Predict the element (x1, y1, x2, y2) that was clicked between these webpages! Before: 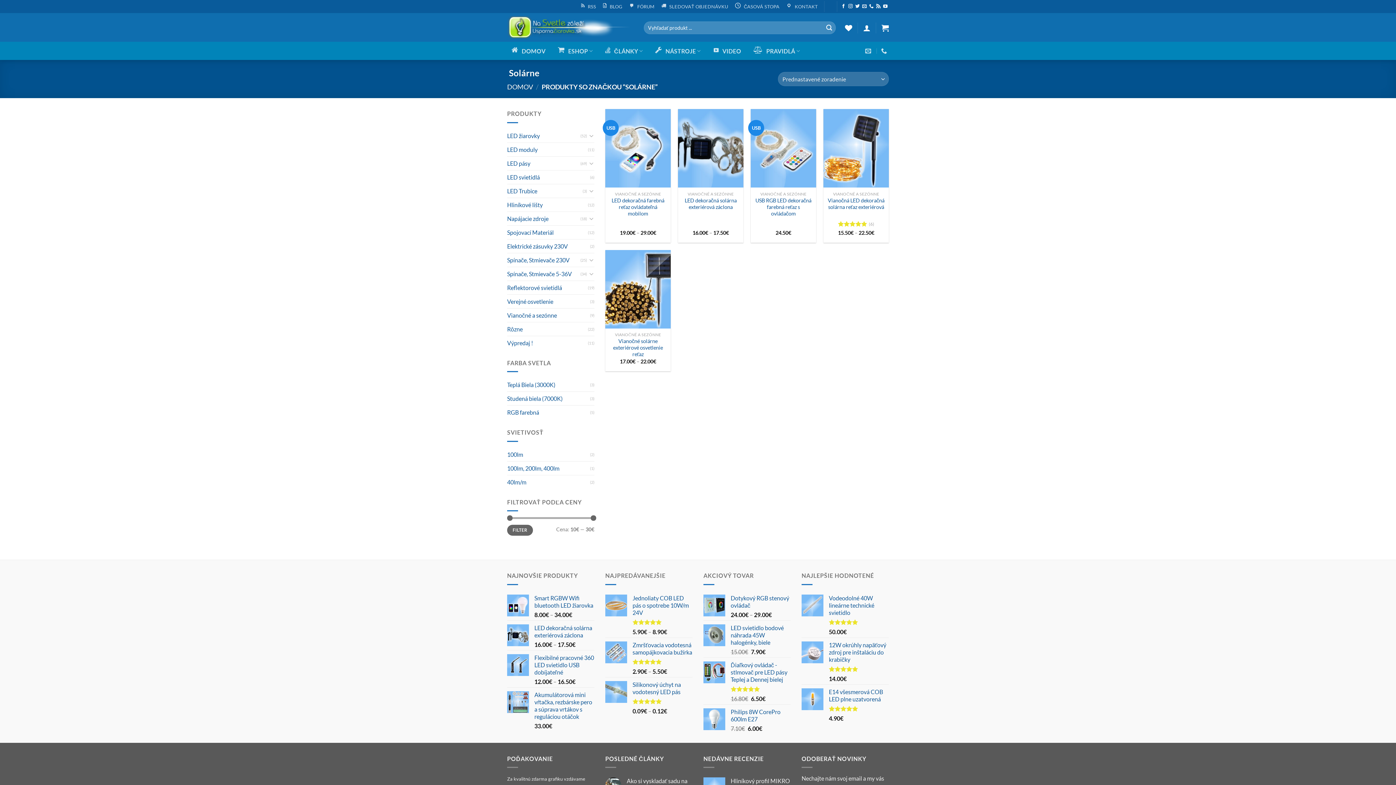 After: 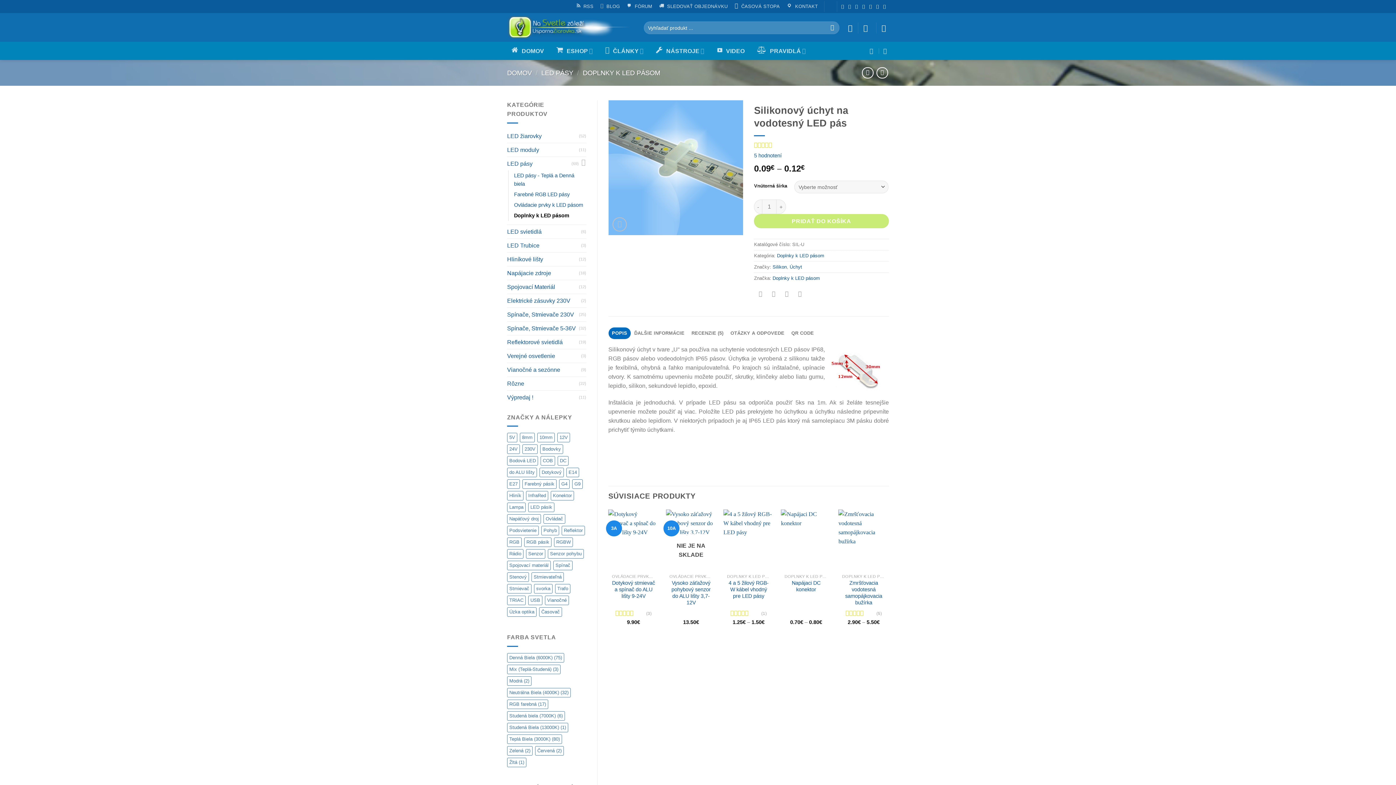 Action: label: Silikonový úchyt na vodotesný LED pás bbox: (632, 681, 692, 695)